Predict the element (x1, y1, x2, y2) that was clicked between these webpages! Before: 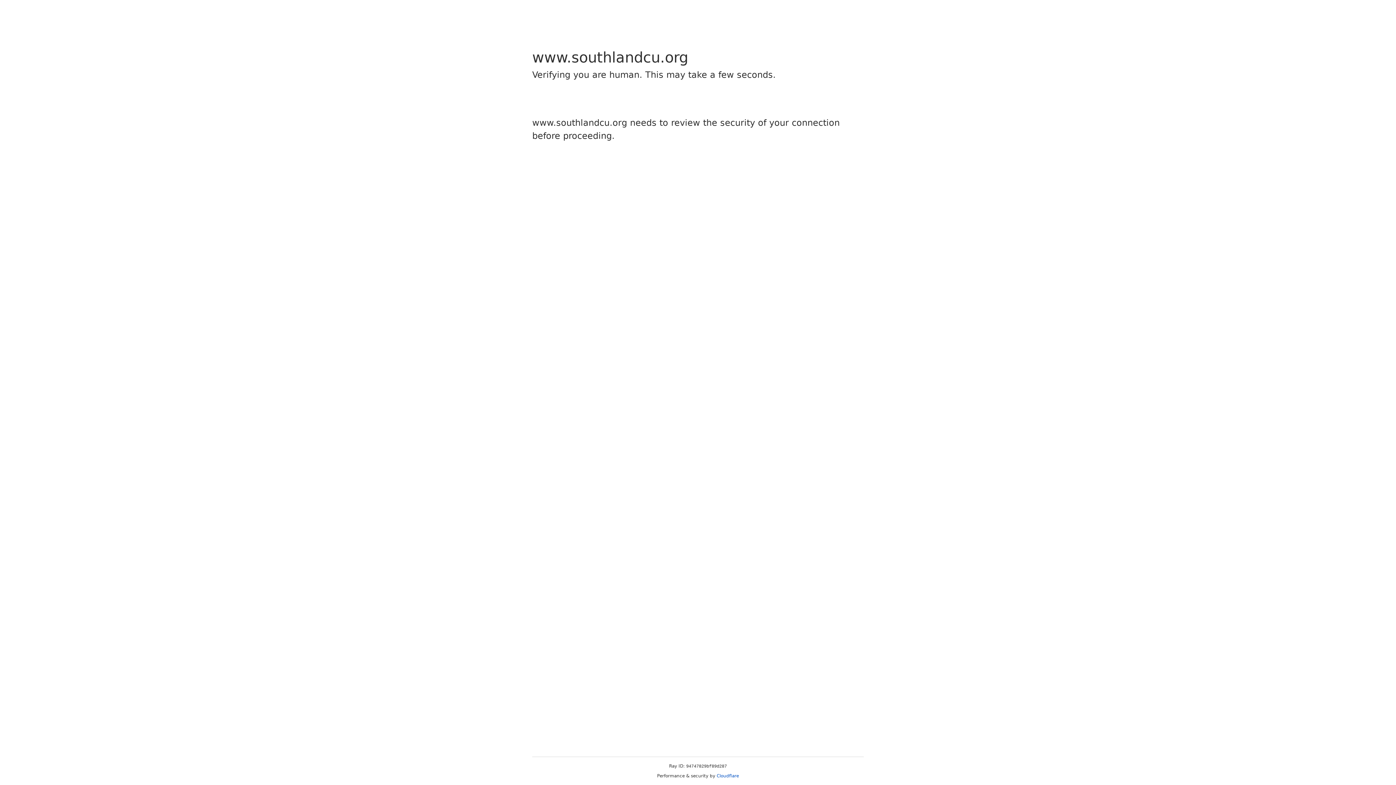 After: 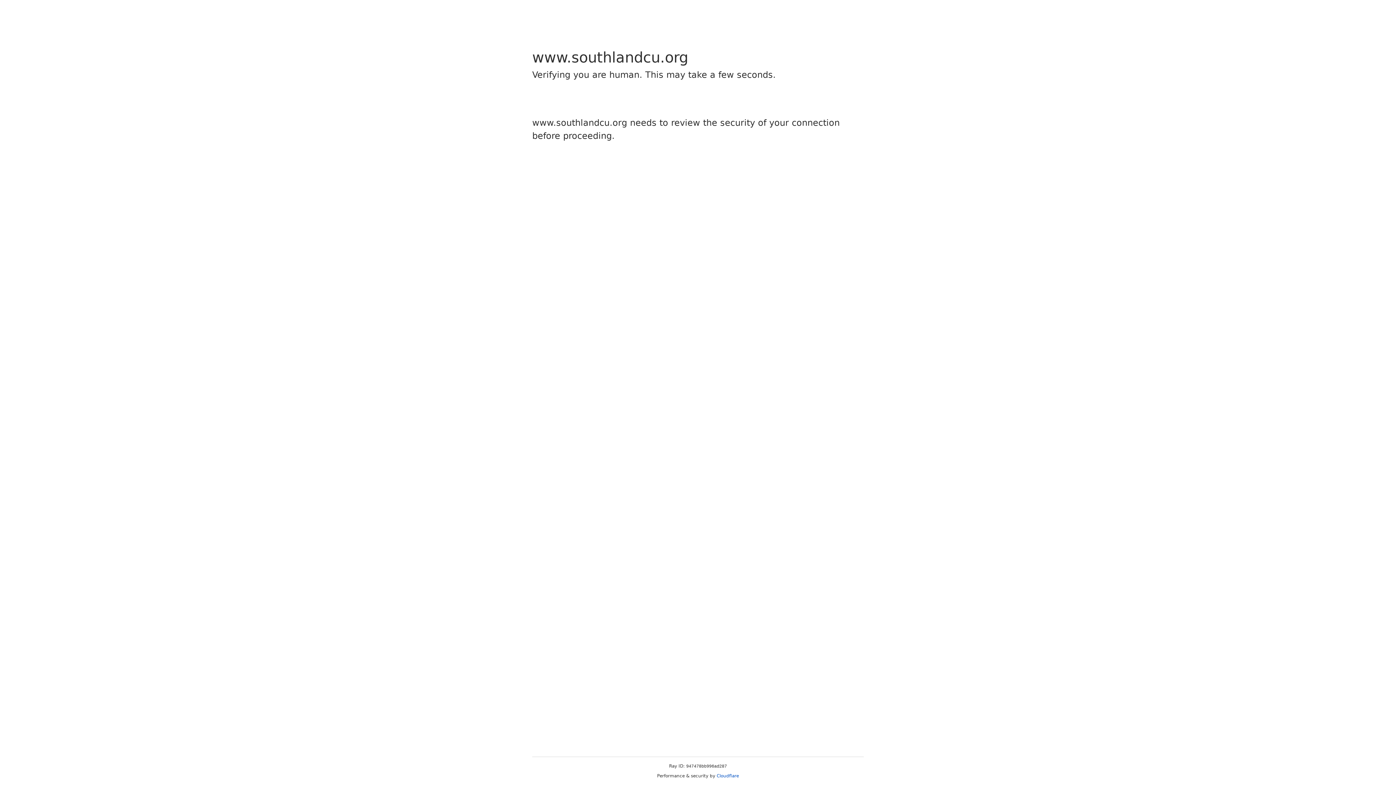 Action: label: Cloudflare bbox: (716, 773, 739, 778)